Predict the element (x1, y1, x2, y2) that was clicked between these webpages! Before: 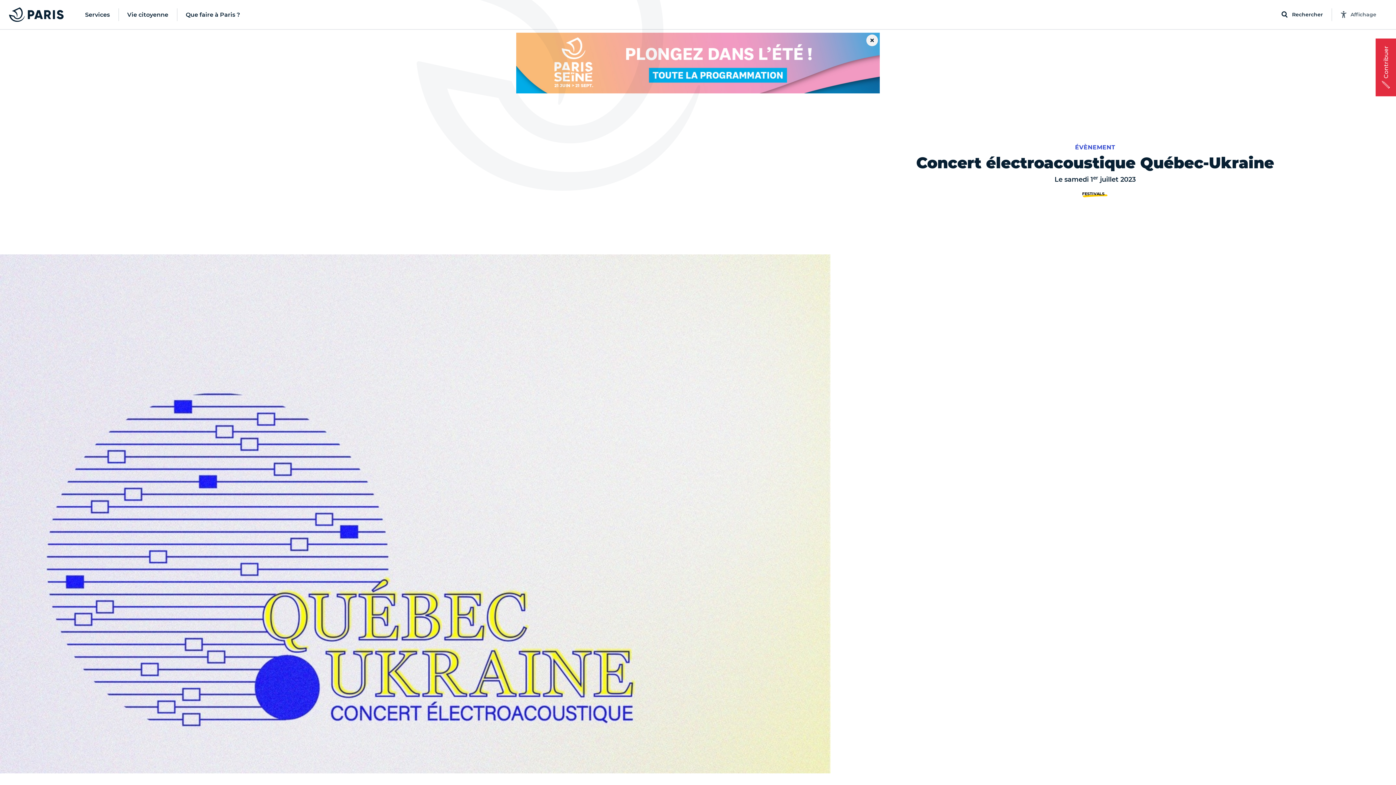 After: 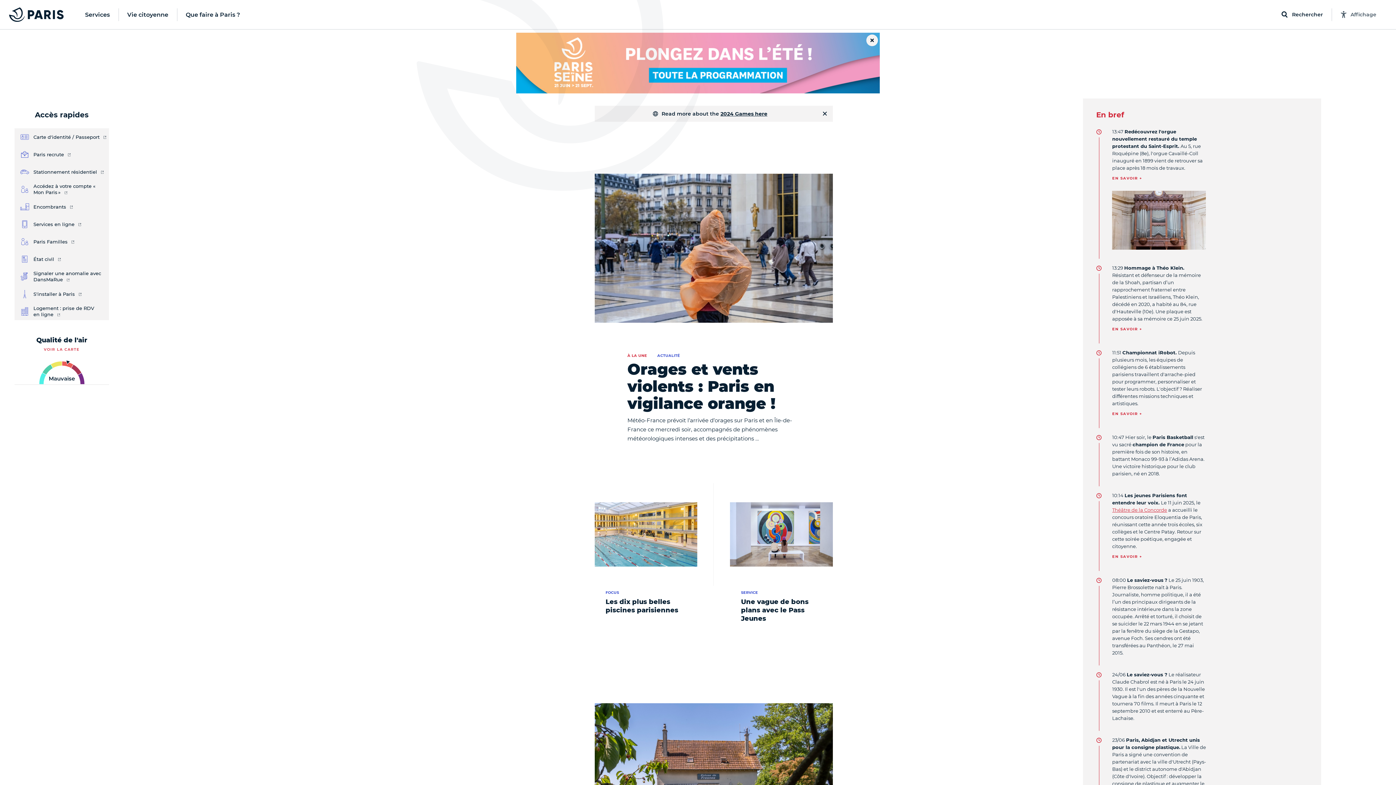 Action: bbox: (5, 3, 67, 26)